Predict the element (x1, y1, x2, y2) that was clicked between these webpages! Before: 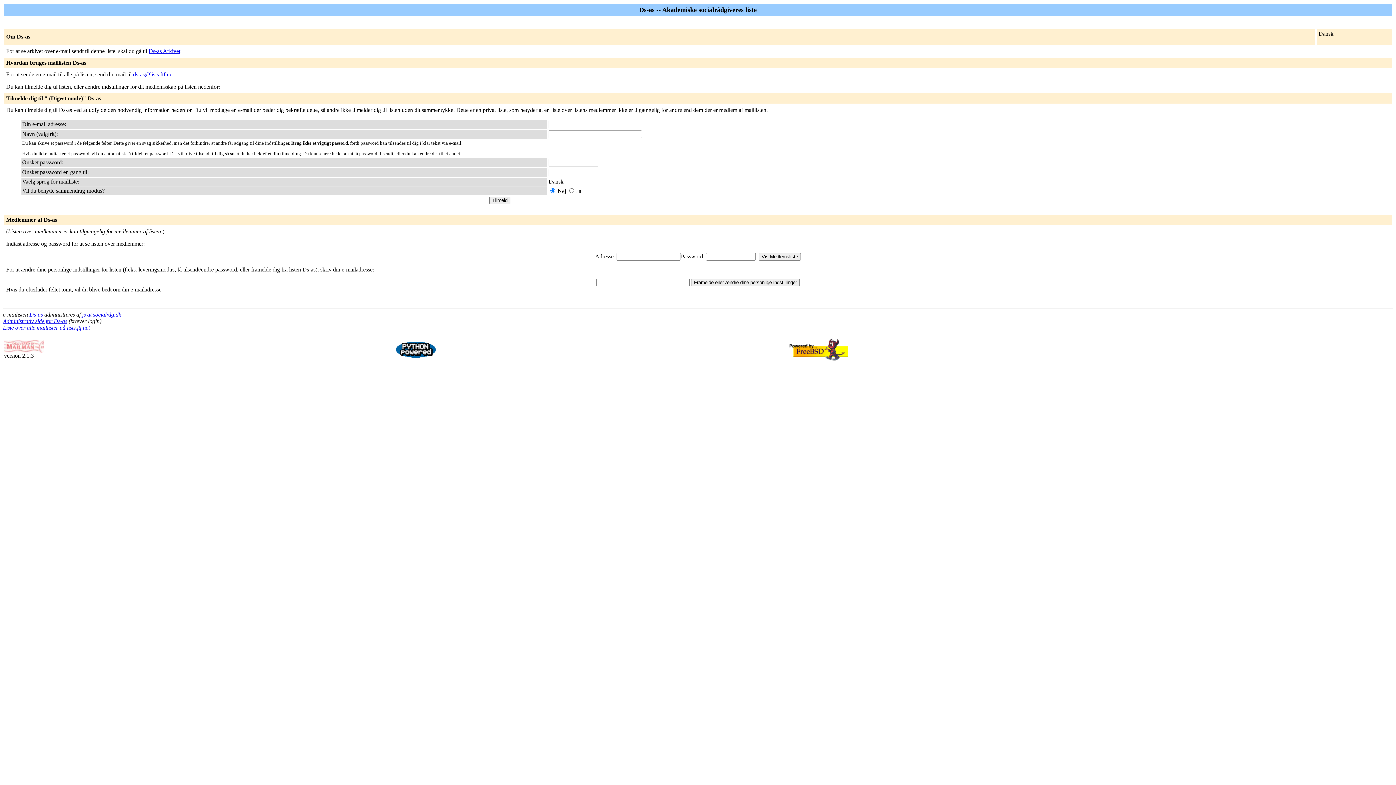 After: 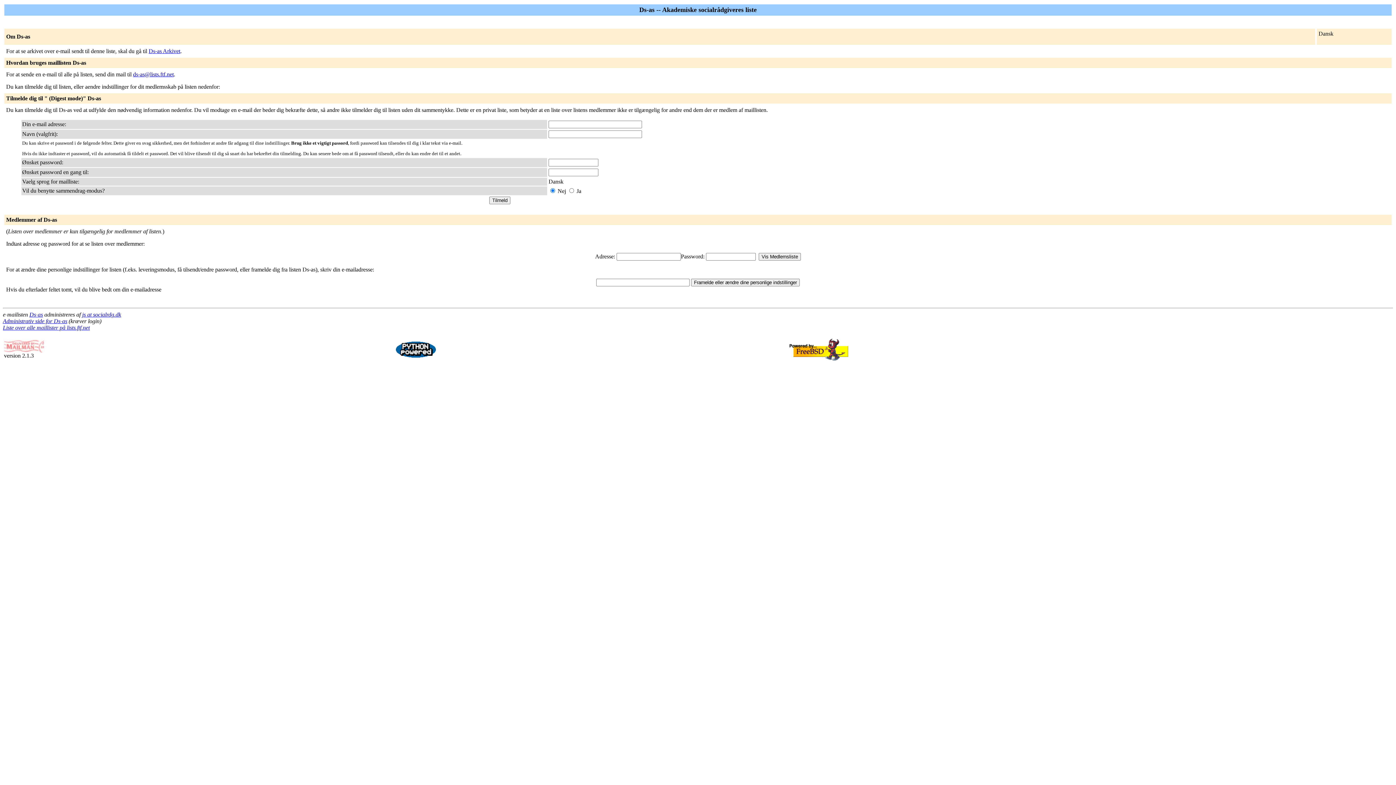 Action: label: Ds-as bbox: (29, 311, 42, 317)